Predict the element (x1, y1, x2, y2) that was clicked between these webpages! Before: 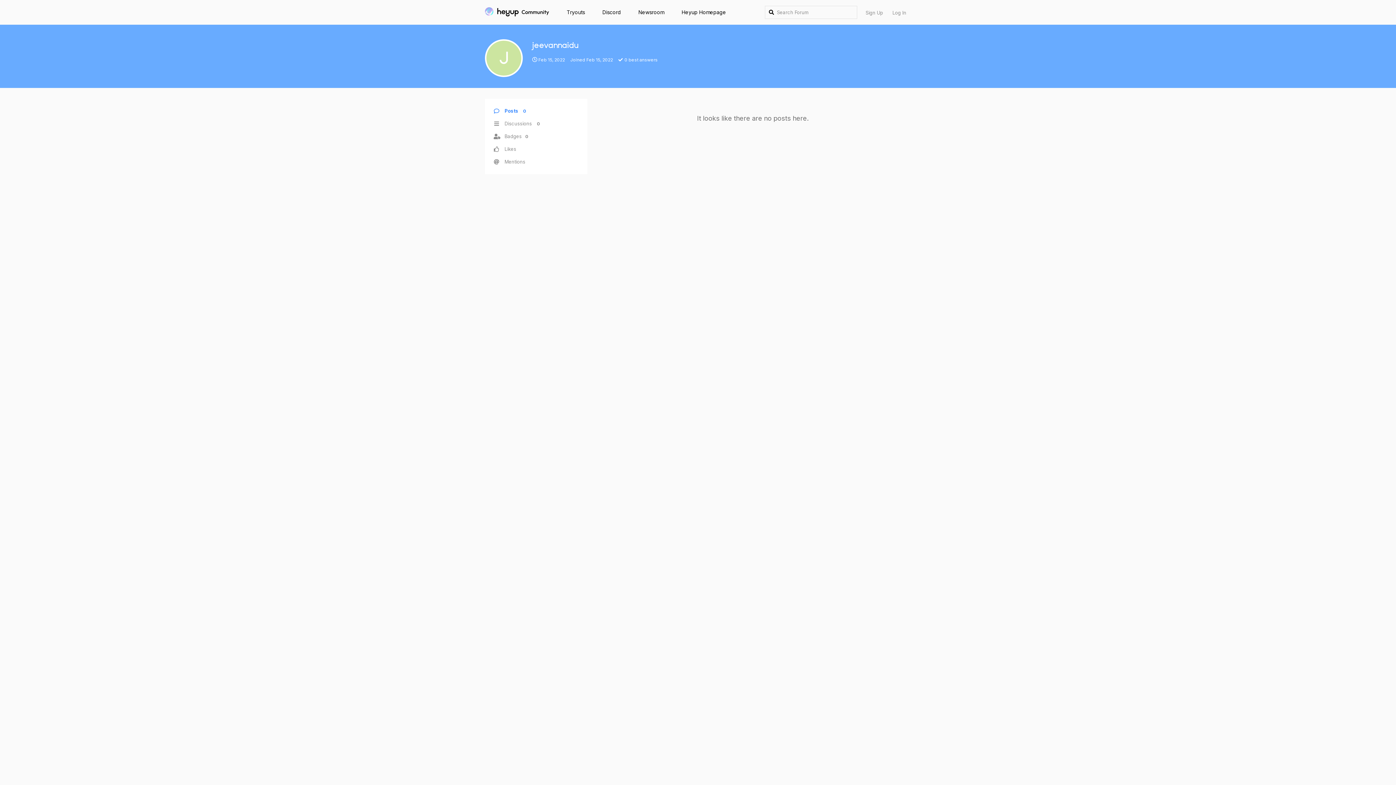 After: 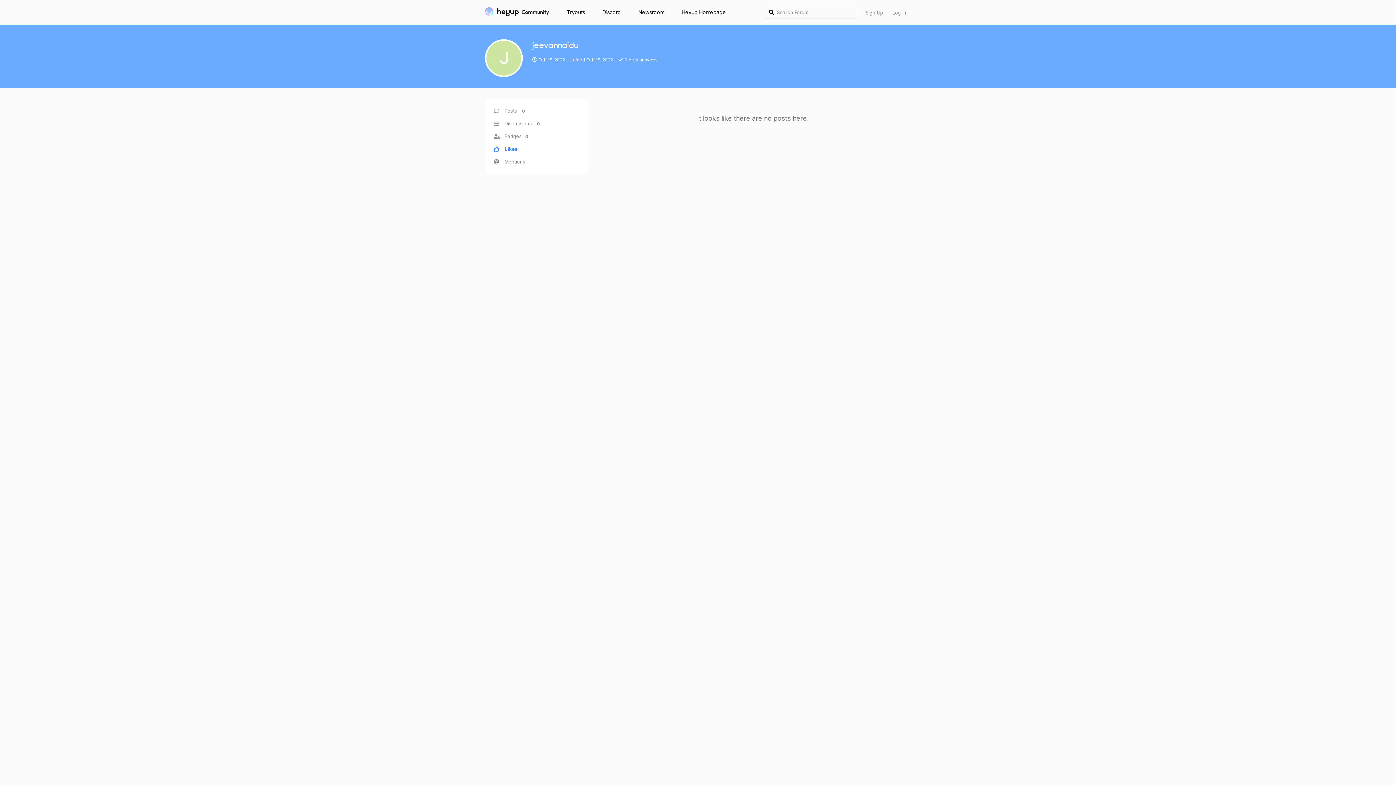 Action: bbox: (493, 142, 578, 155) label: Likes